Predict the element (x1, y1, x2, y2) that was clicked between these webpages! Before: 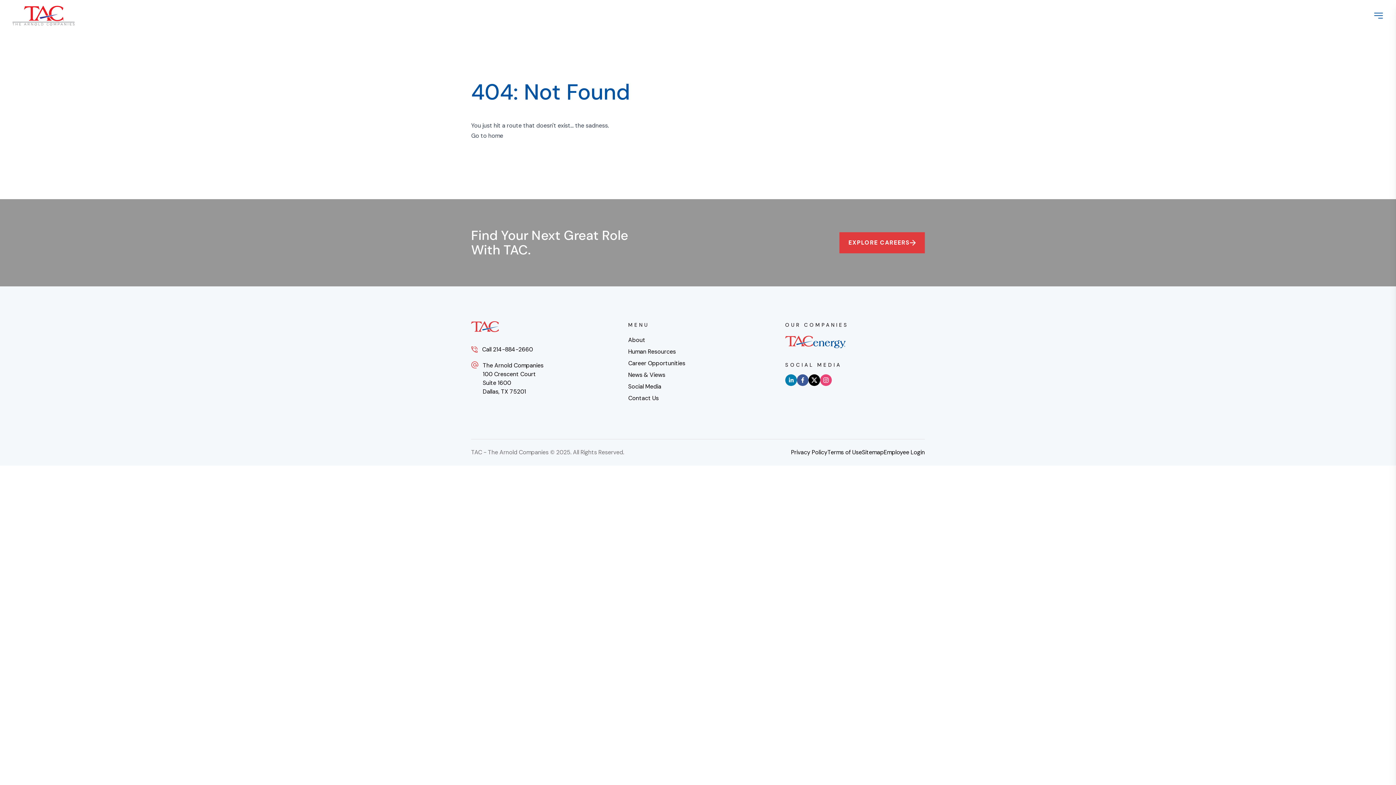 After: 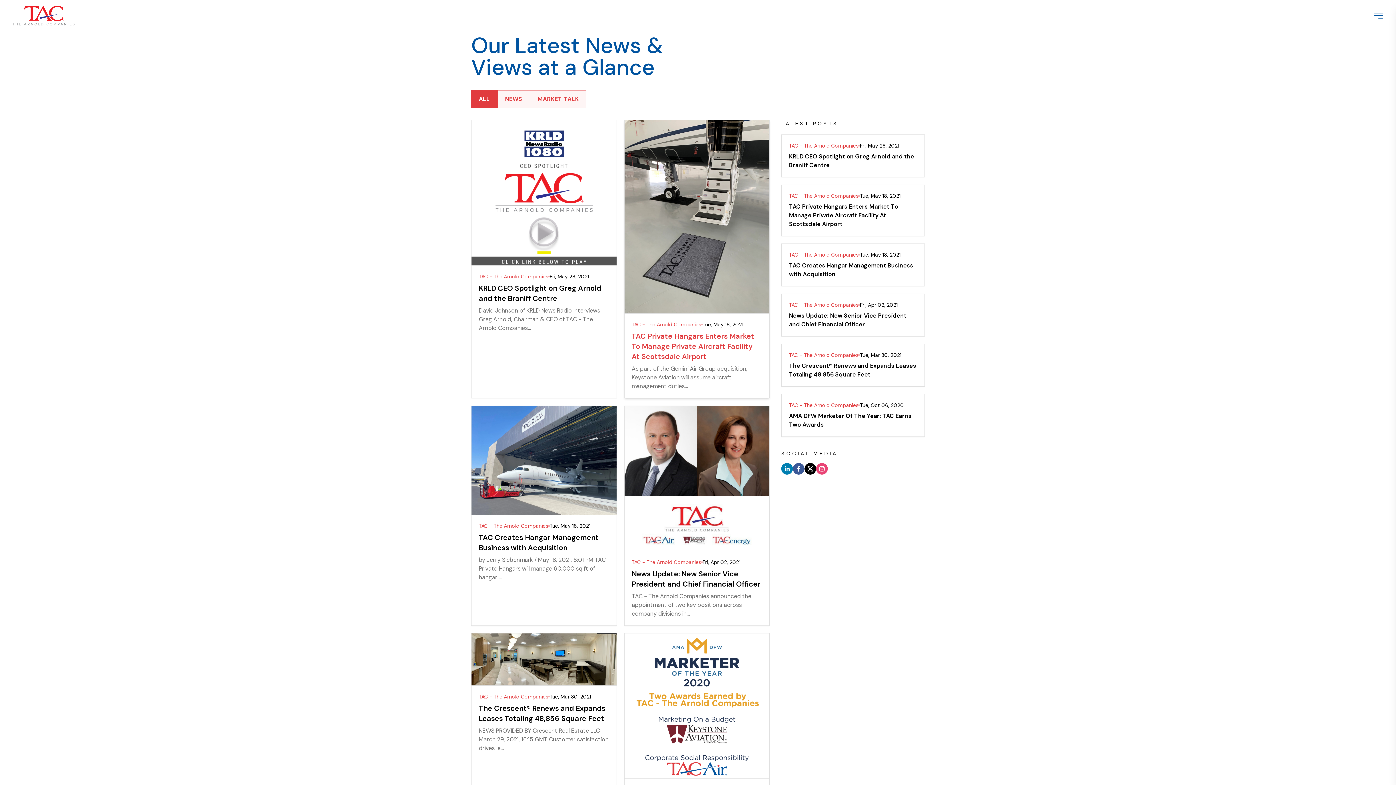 Action: label: News & Views bbox: (628, 369, 685, 381)